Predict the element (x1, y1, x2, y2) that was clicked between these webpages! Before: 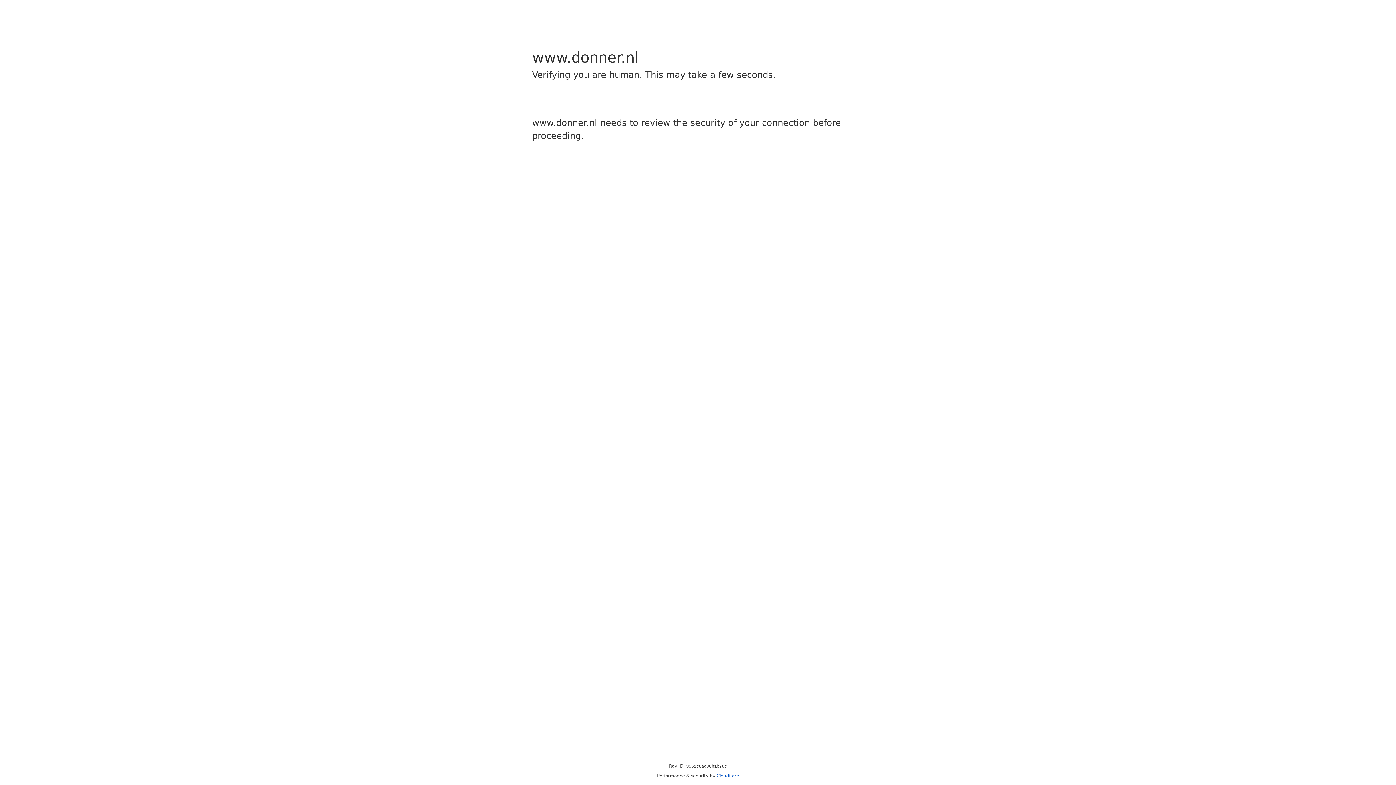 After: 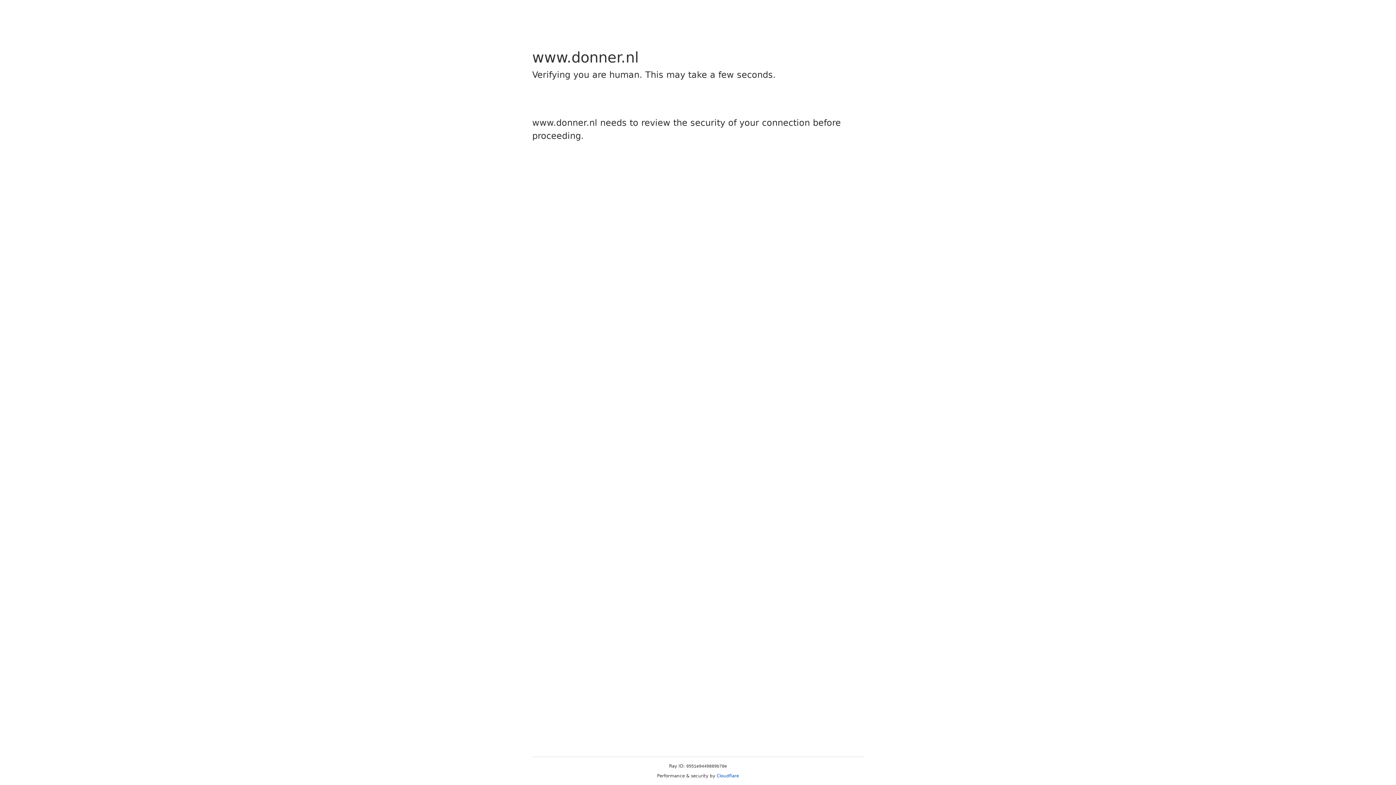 Action: bbox: (716, 773, 739, 778) label: Cloudflare